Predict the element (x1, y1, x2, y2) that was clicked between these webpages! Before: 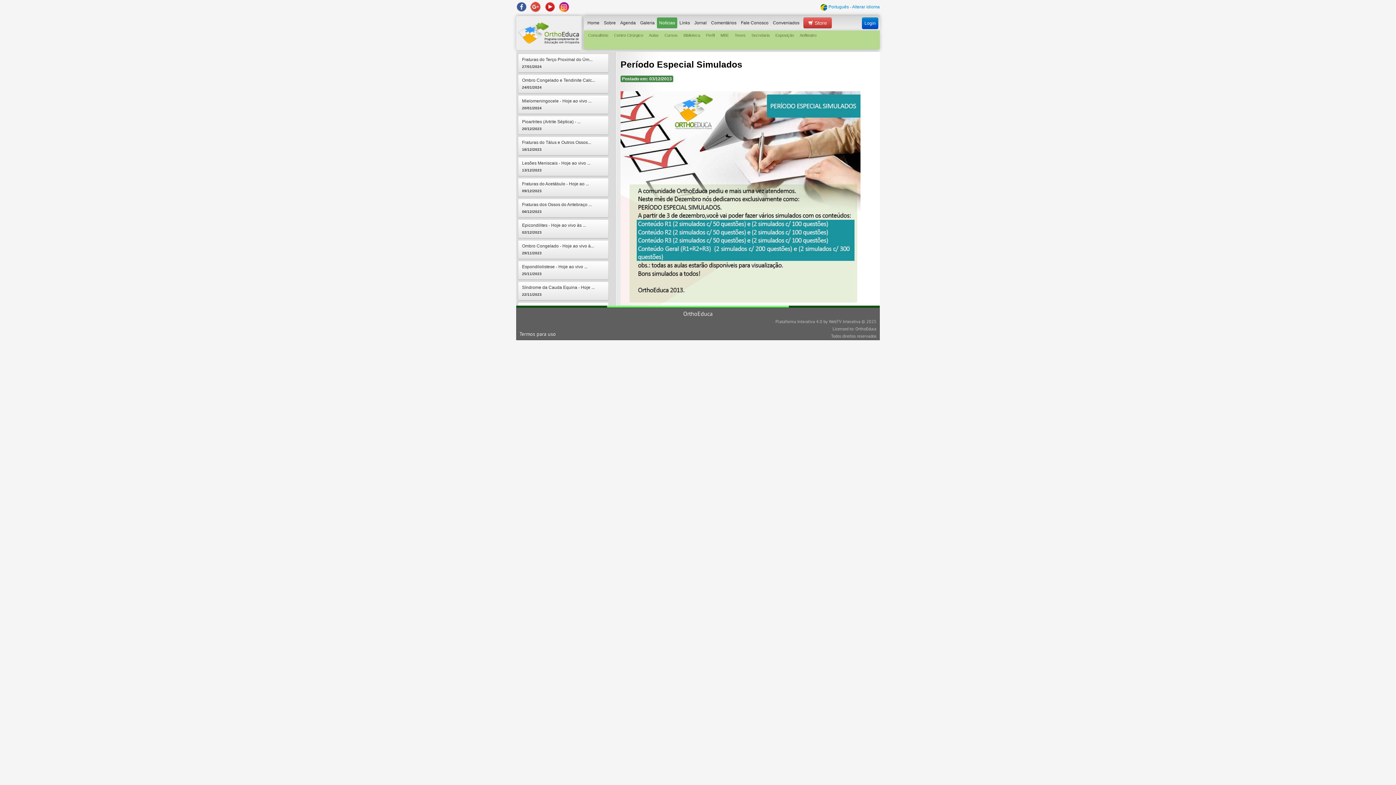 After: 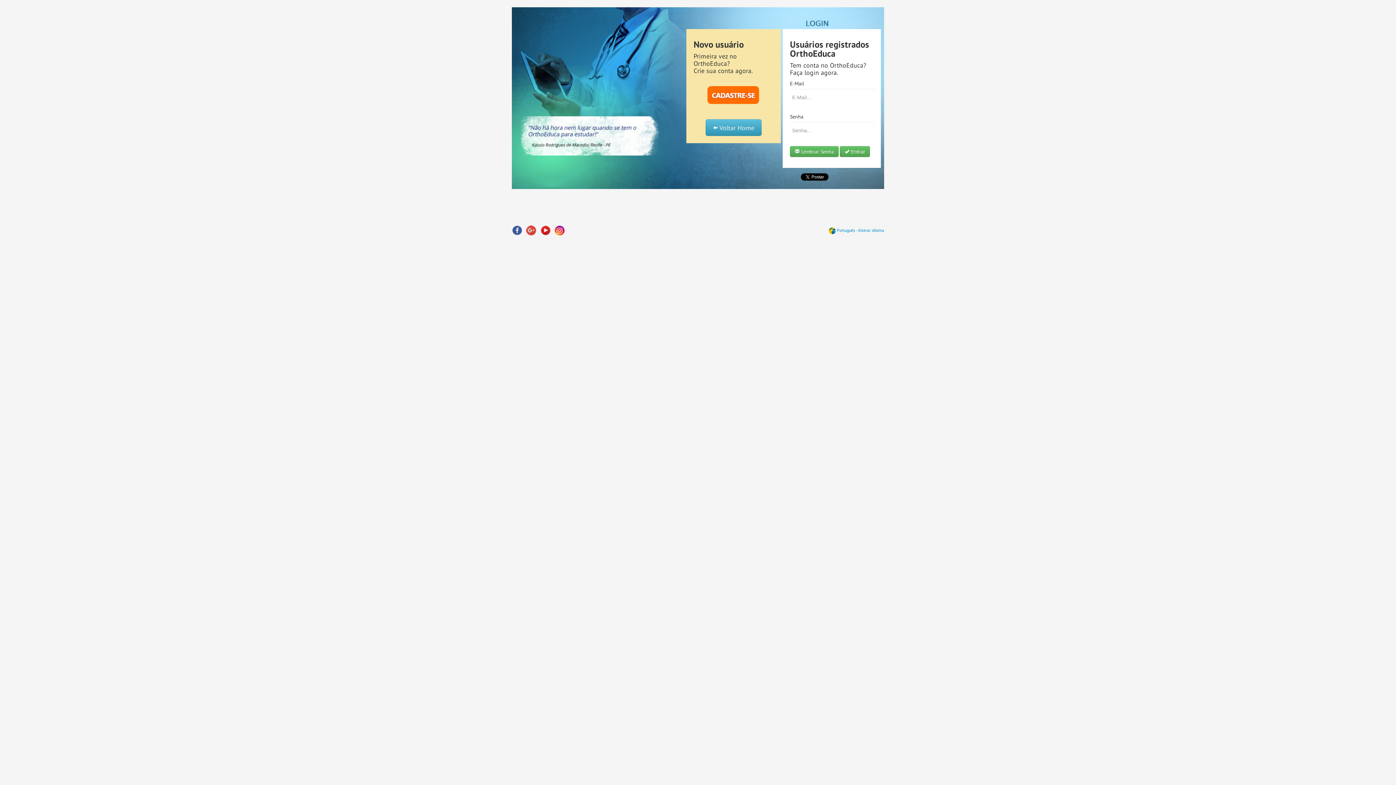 Action: label: Perfil bbox: (703, 31, 717, 39)